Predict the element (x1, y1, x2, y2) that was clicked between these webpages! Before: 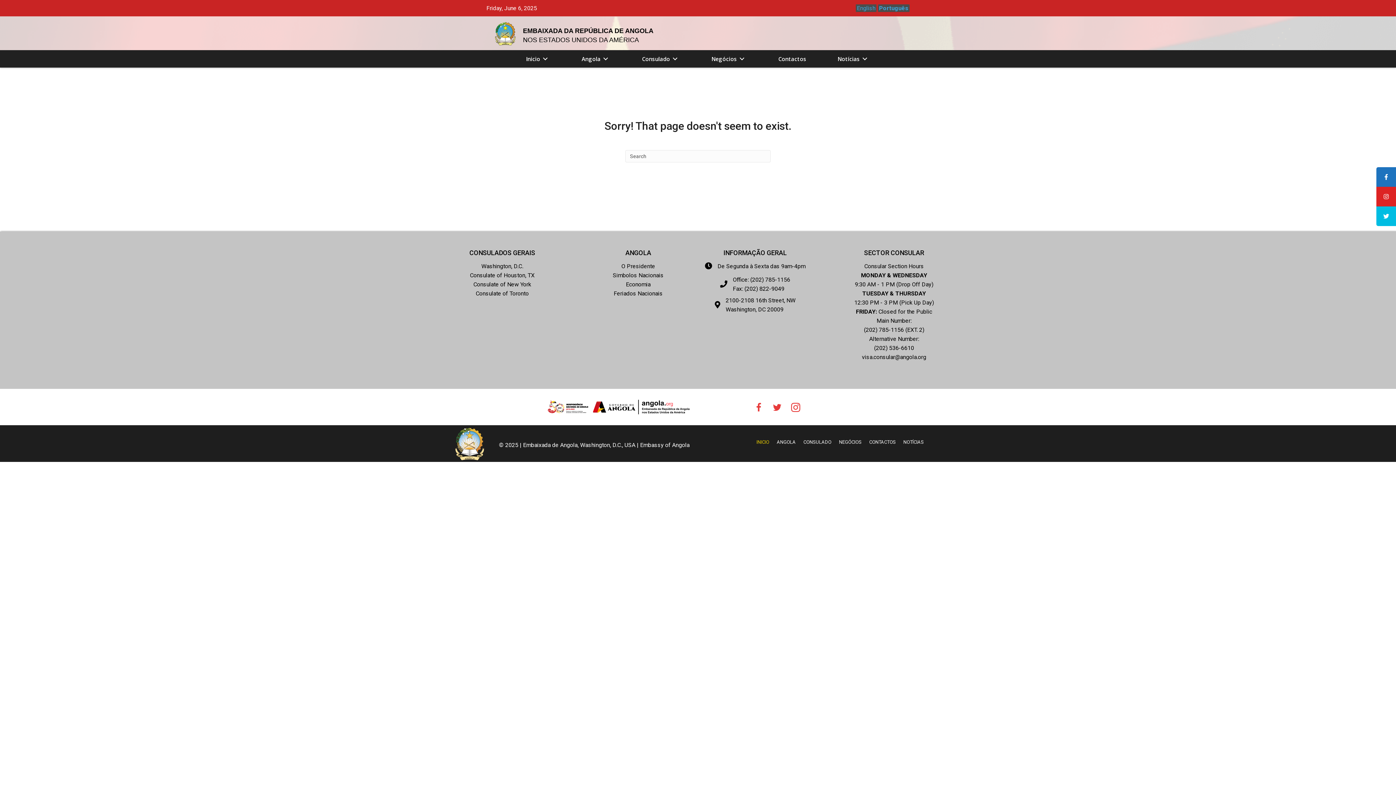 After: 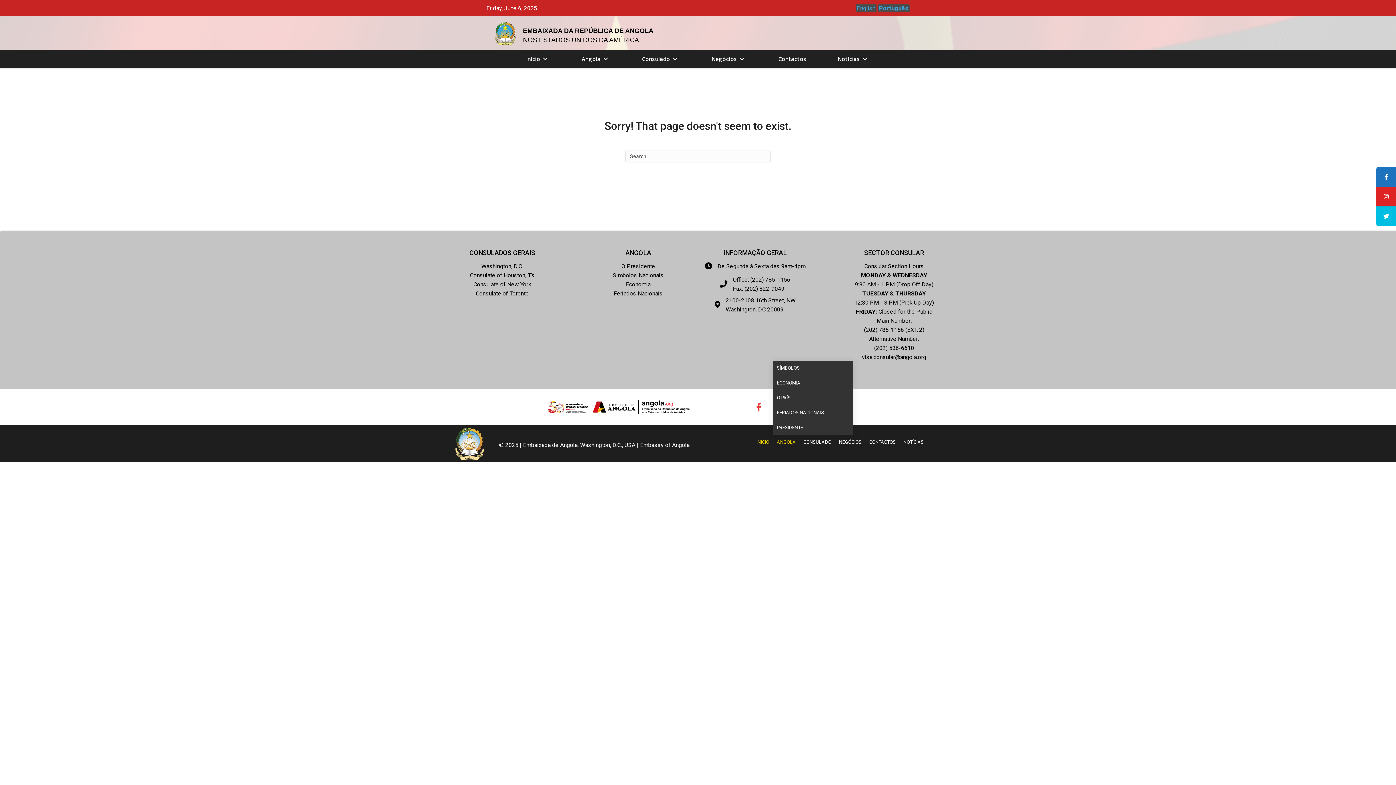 Action: bbox: (773, 435, 799, 449) label: ANGOLA